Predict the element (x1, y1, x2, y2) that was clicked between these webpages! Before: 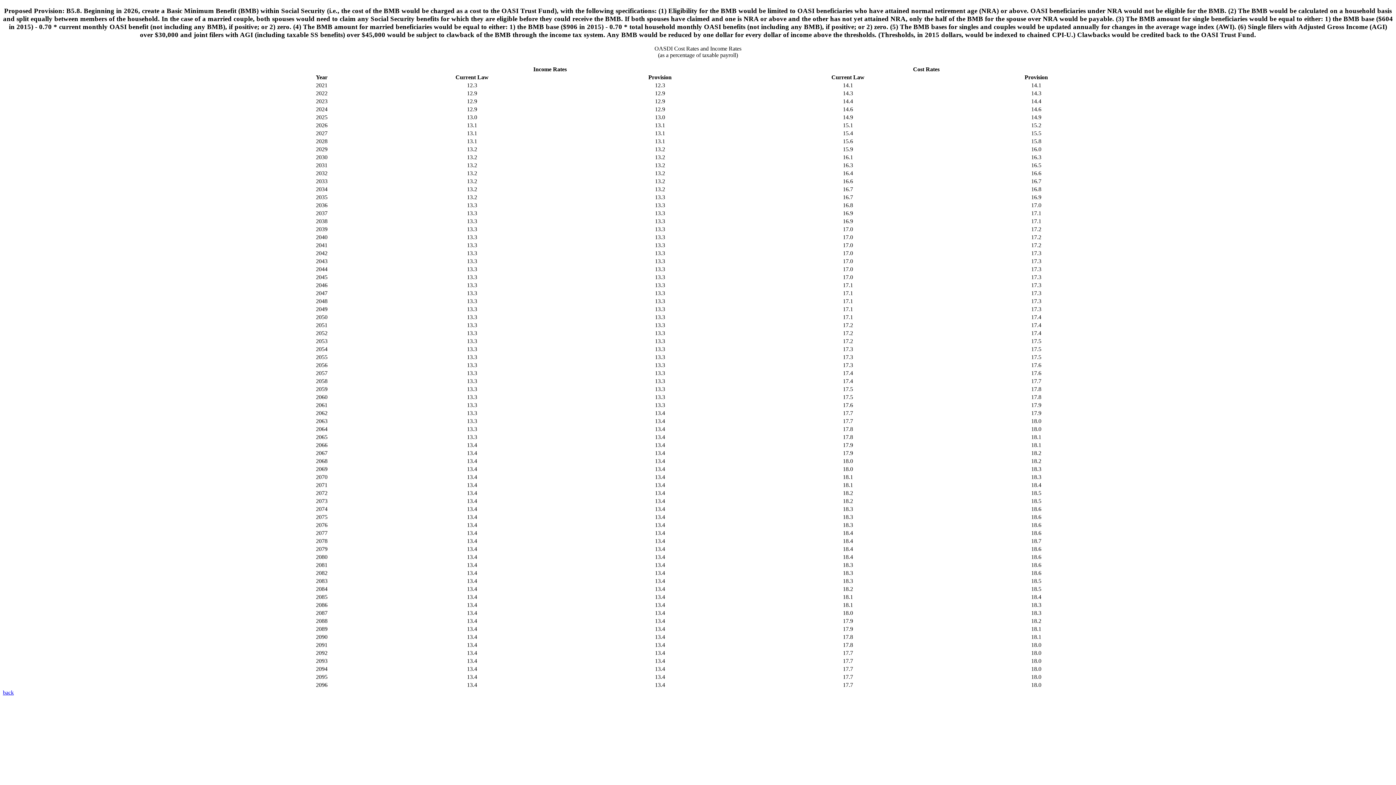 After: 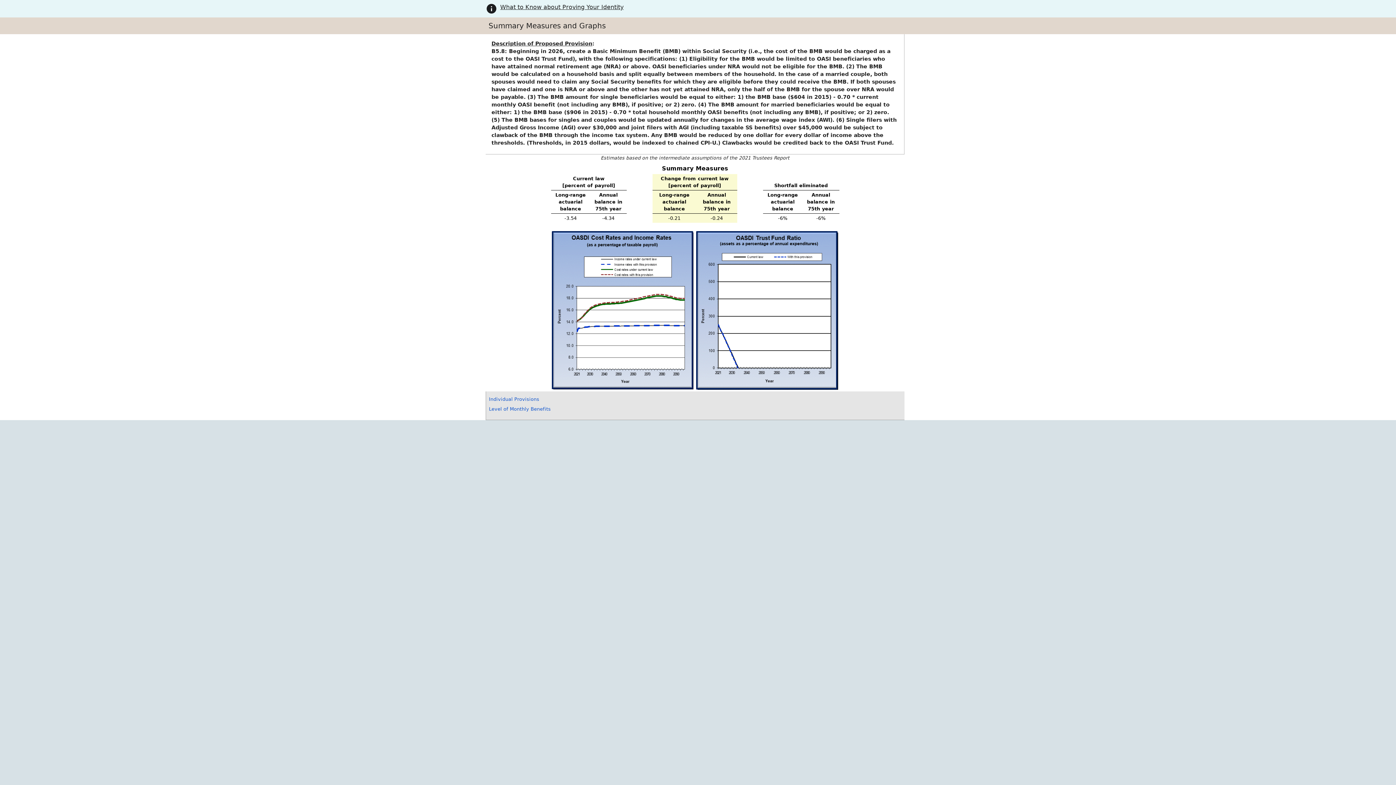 Action: label: back bbox: (2, 689, 13, 696)